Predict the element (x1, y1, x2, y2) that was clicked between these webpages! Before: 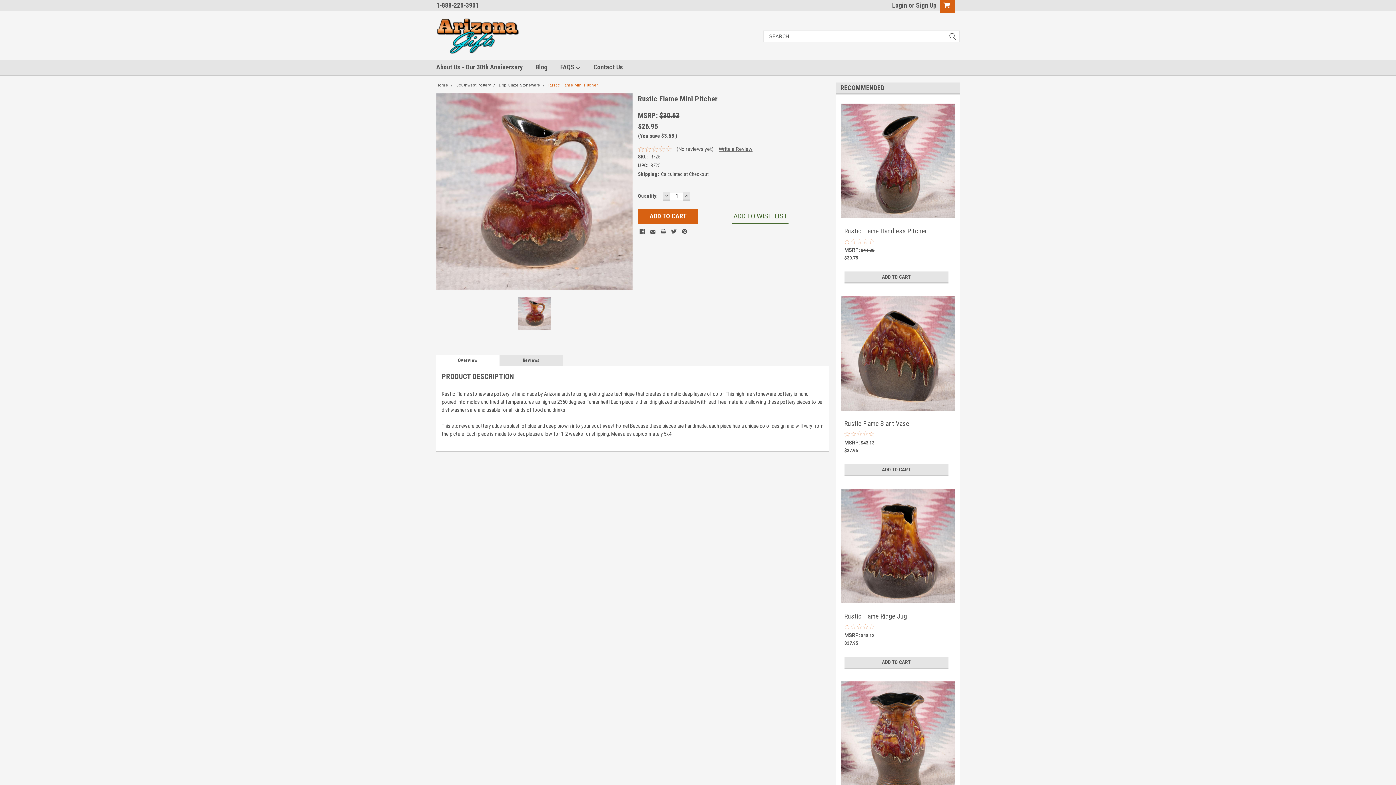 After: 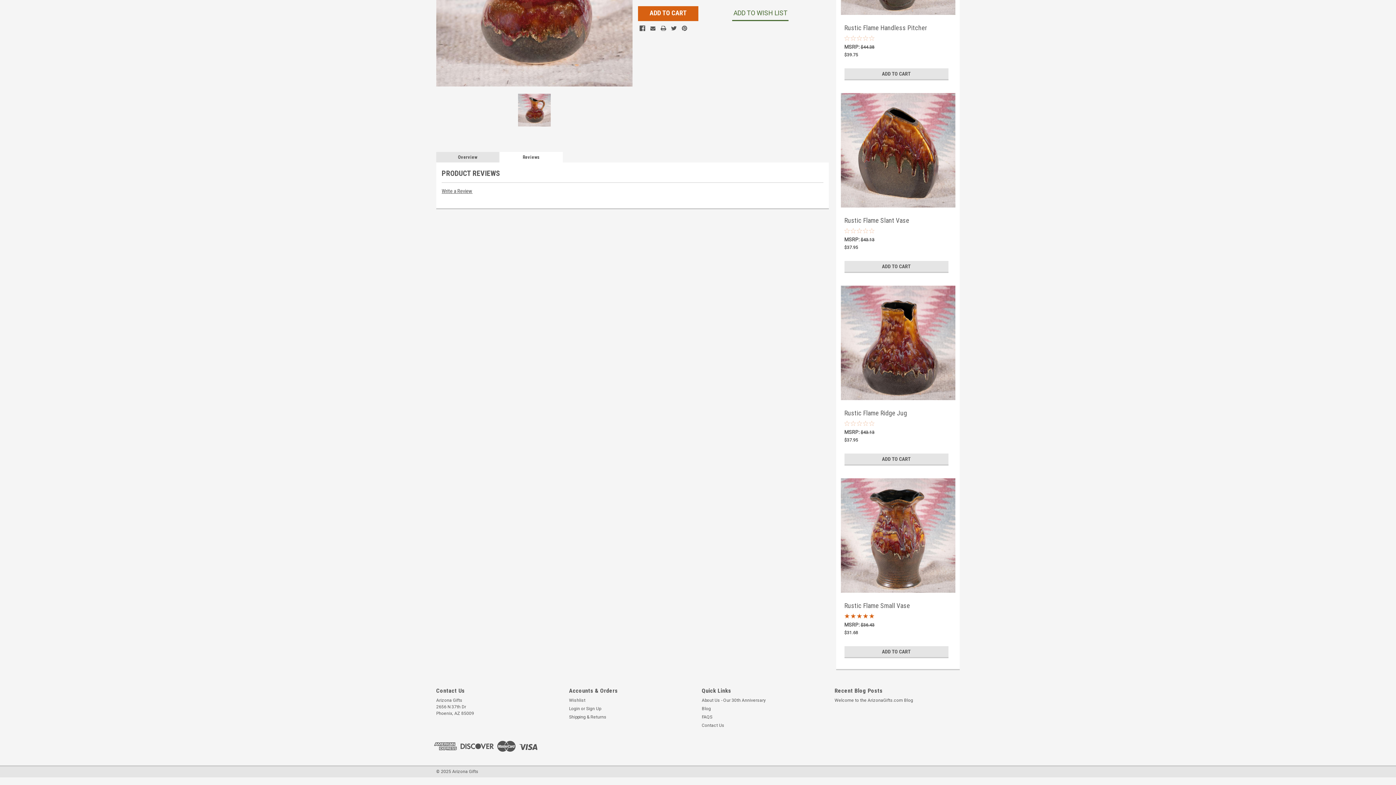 Action: label: Write a Review bbox: (718, 146, 752, 151)